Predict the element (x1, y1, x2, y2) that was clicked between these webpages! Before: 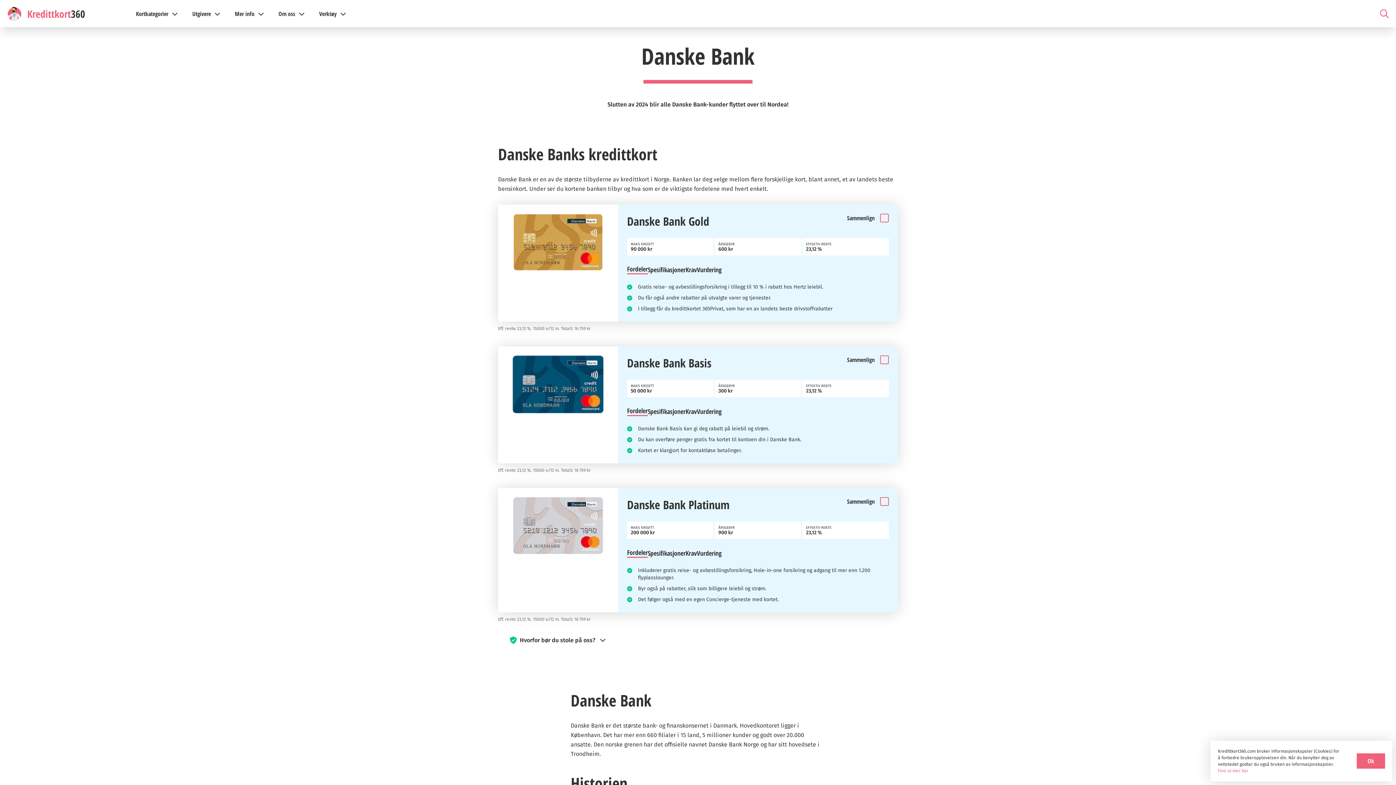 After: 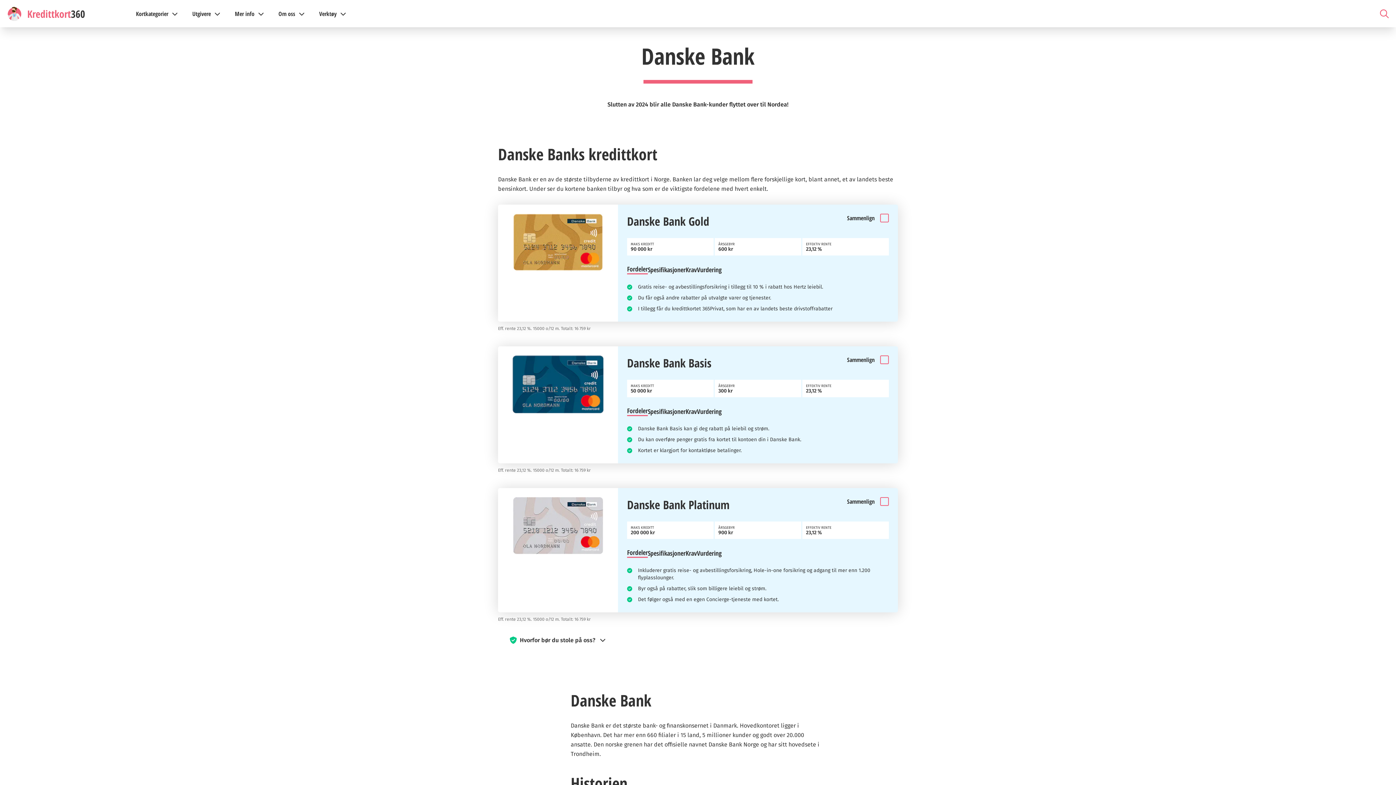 Action: bbox: (1357, 753, 1385, 769) label: Ok